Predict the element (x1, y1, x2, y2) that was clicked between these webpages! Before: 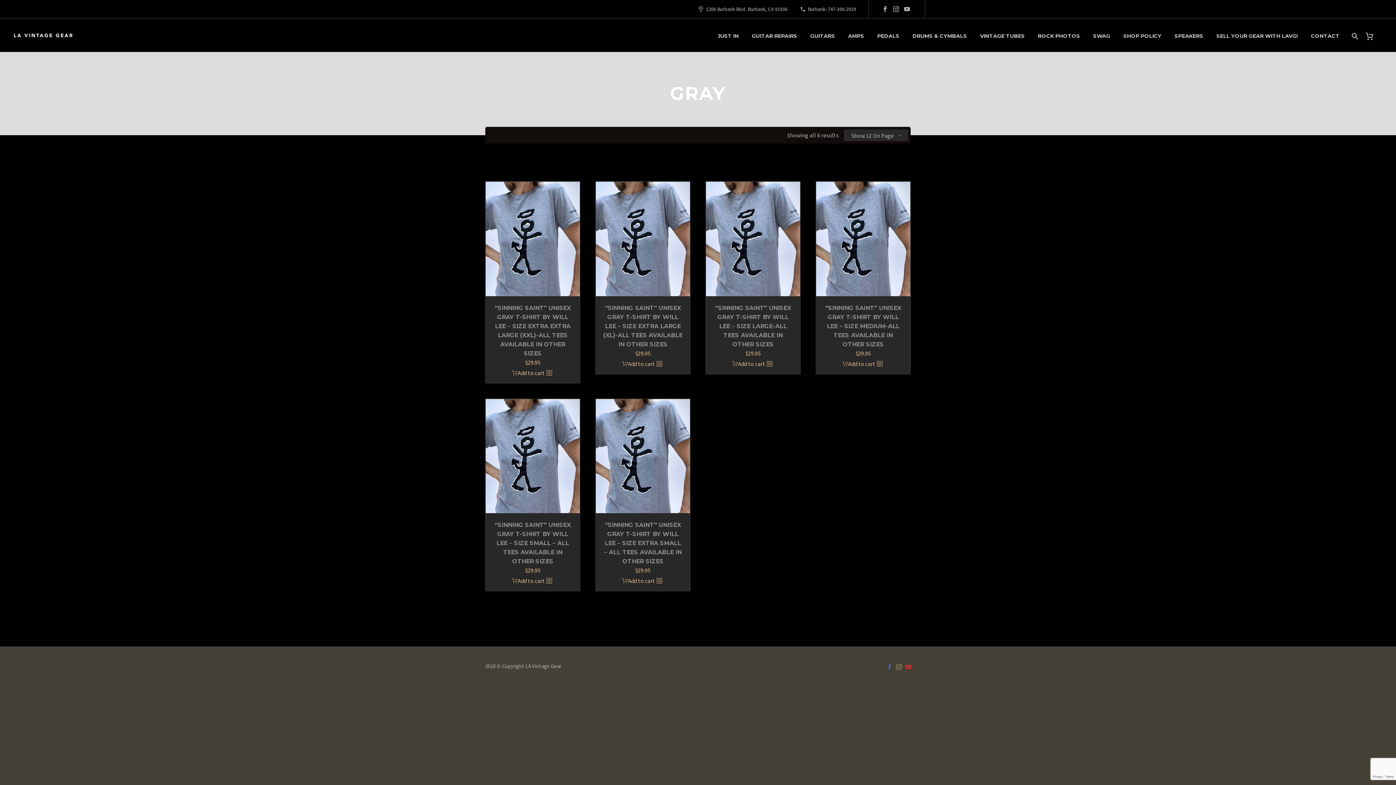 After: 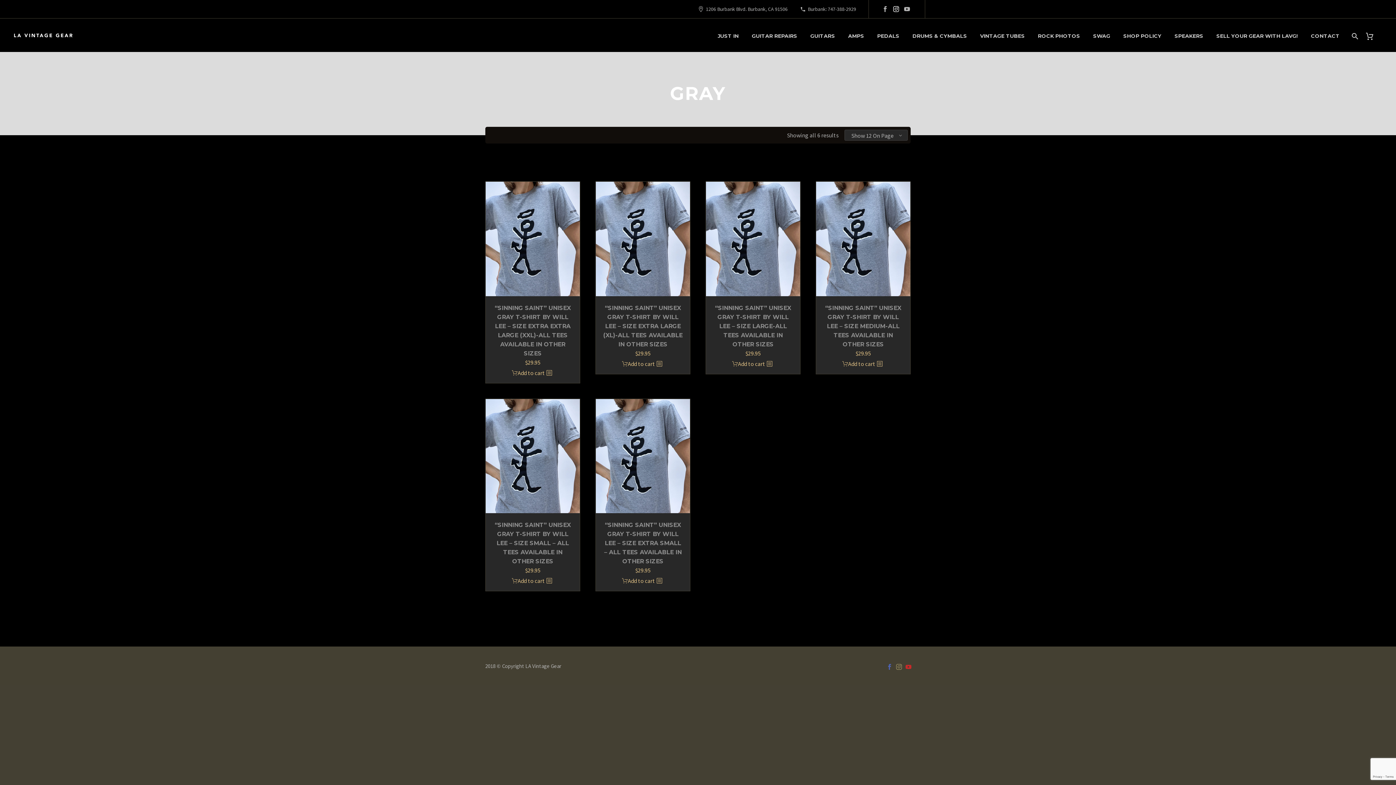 Action: bbox: (890, 6, 901, 12)